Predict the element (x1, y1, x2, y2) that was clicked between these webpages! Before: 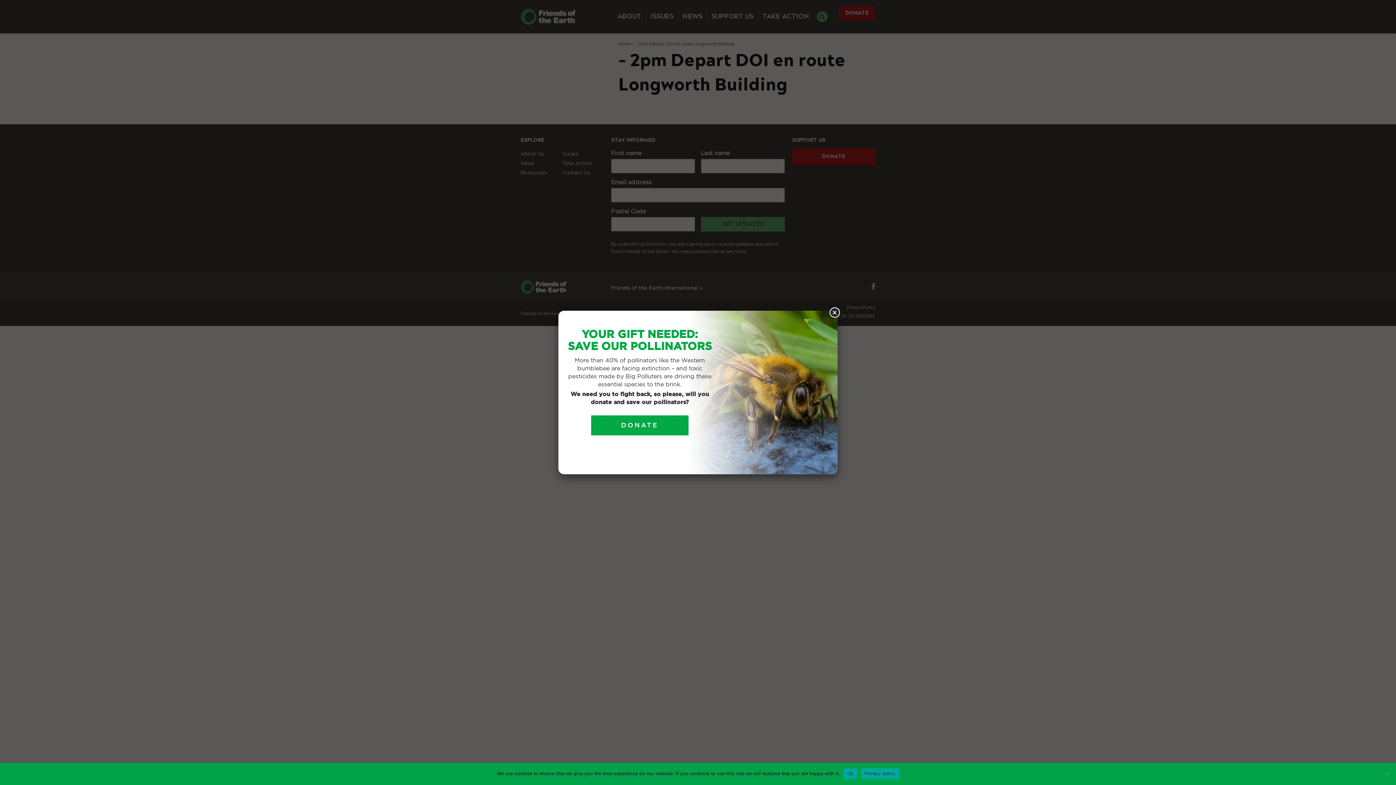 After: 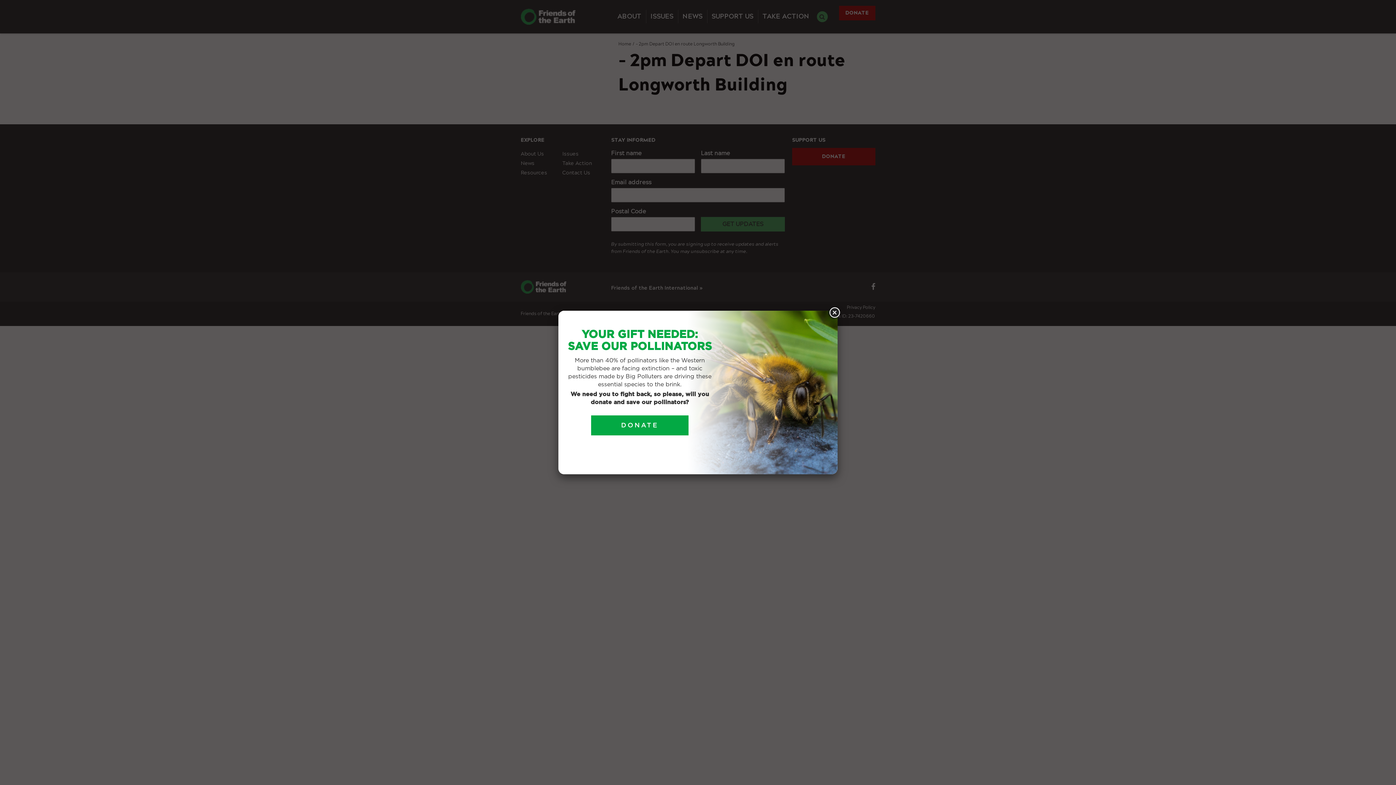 Action: bbox: (1383, 770, 1390, 777)